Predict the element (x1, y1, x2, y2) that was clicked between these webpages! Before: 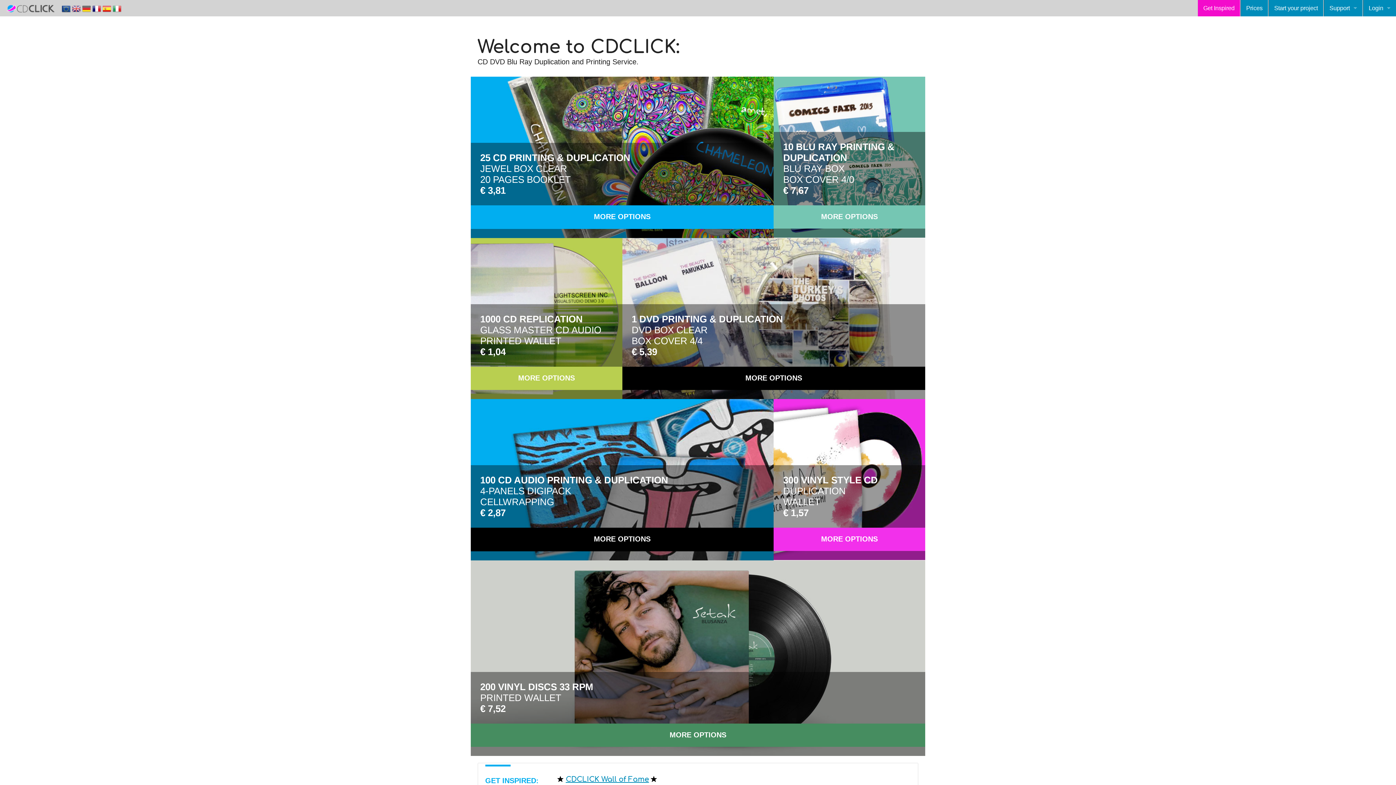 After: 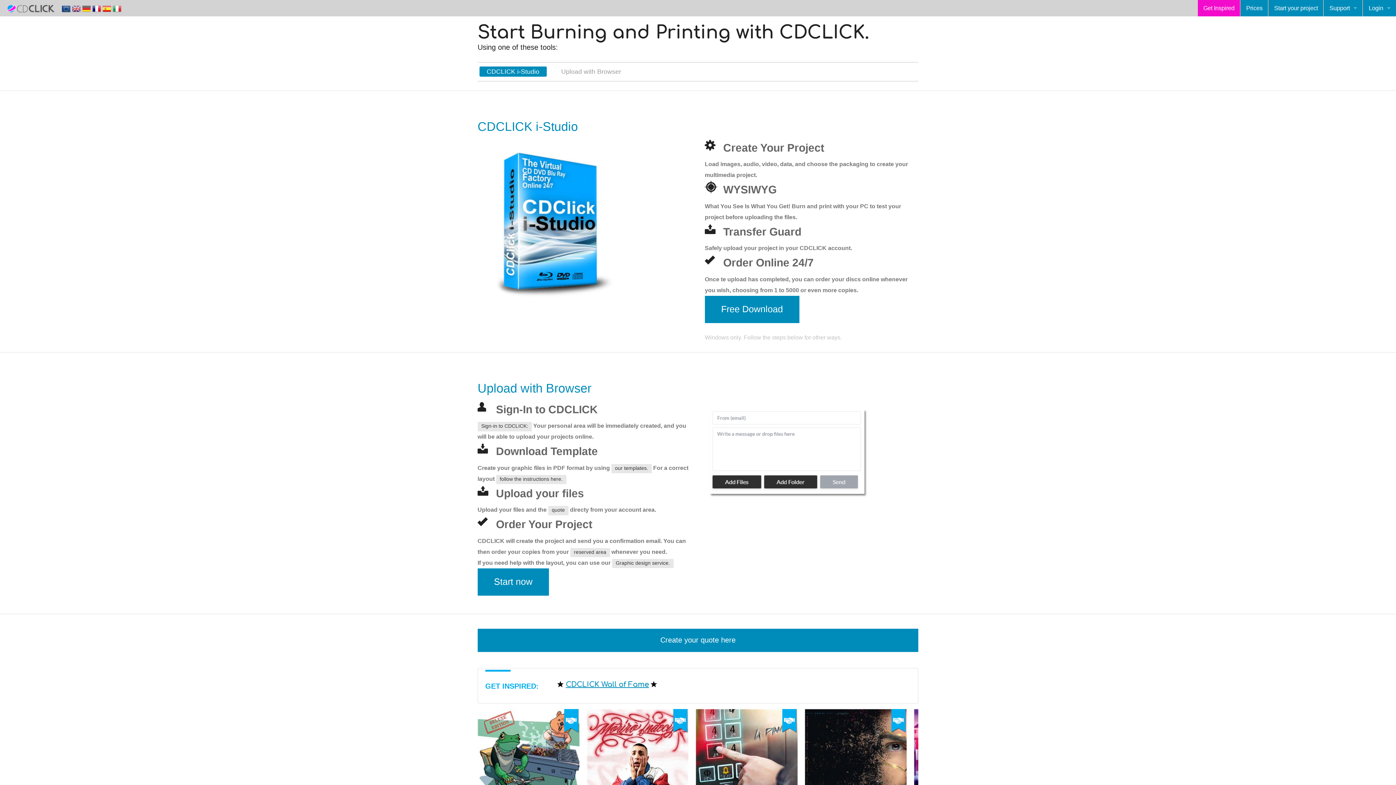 Action: label: Start your project bbox: (1269, 0, 1323, 16)